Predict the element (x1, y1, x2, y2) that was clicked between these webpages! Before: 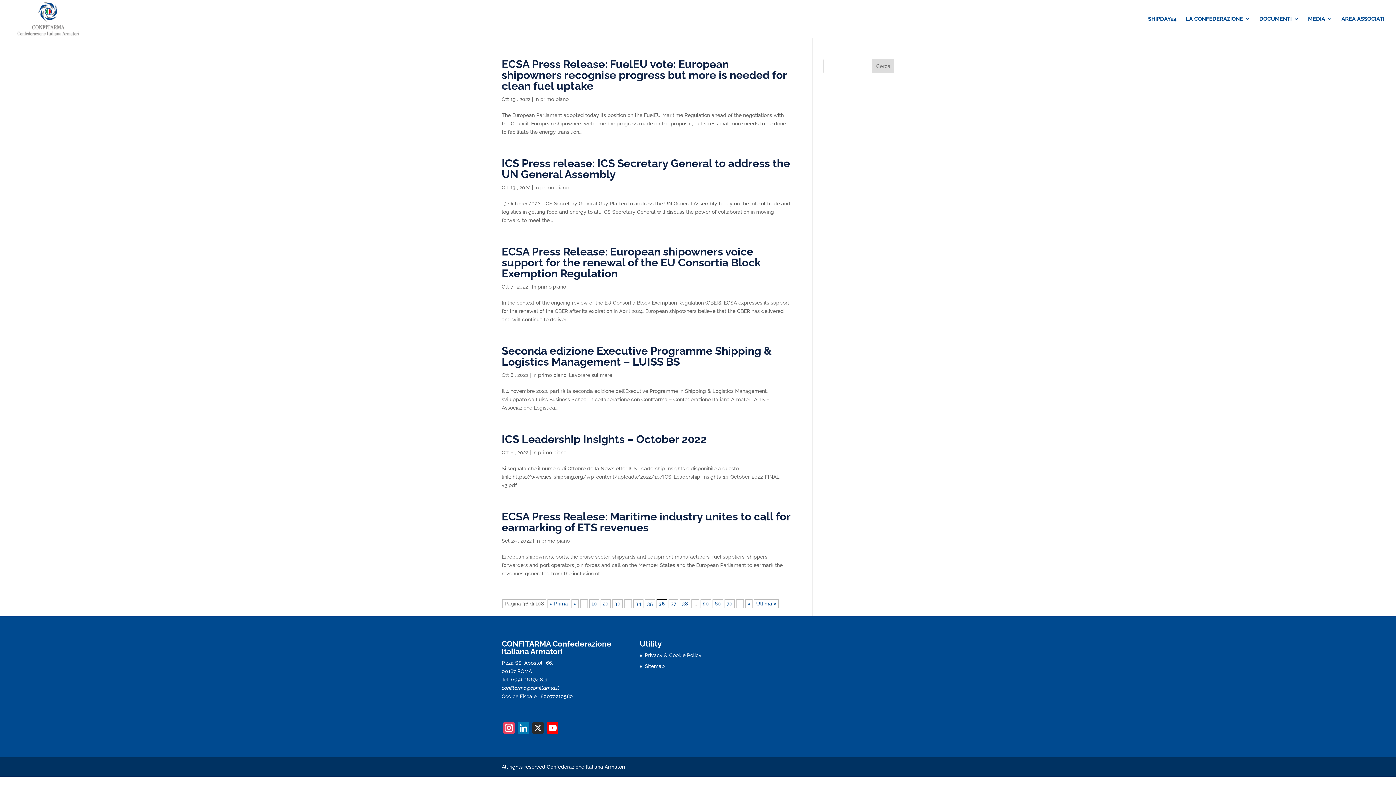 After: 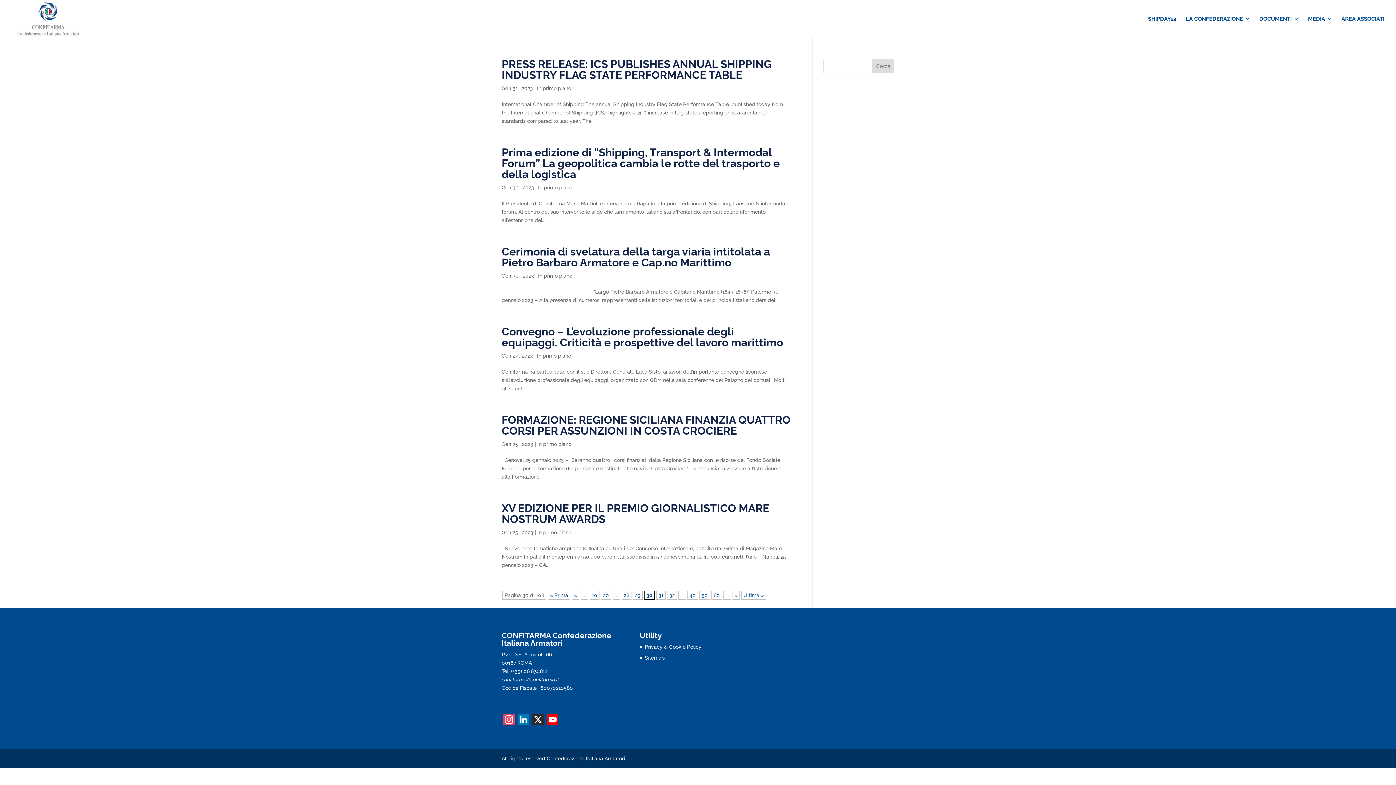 Action: bbox: (612, 599, 622, 608) label: 30